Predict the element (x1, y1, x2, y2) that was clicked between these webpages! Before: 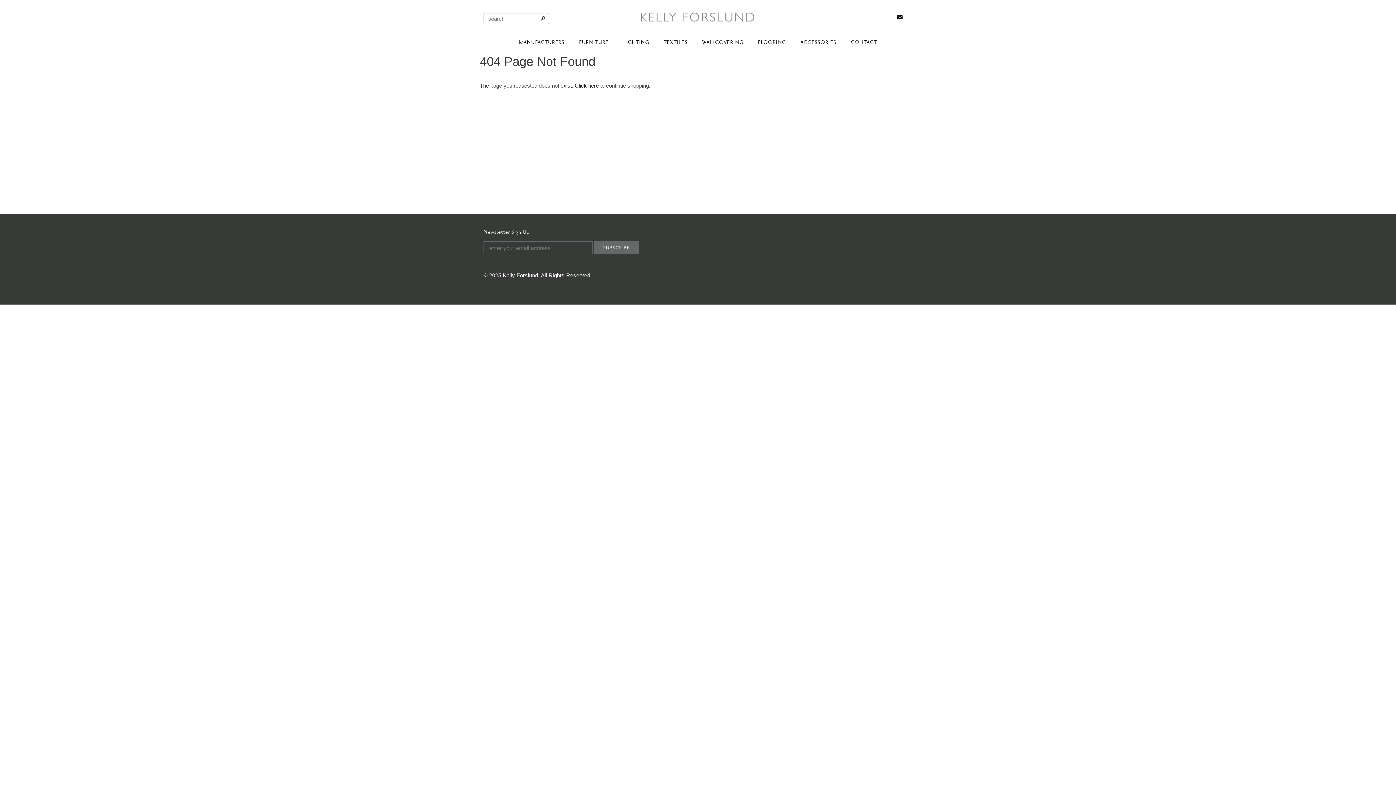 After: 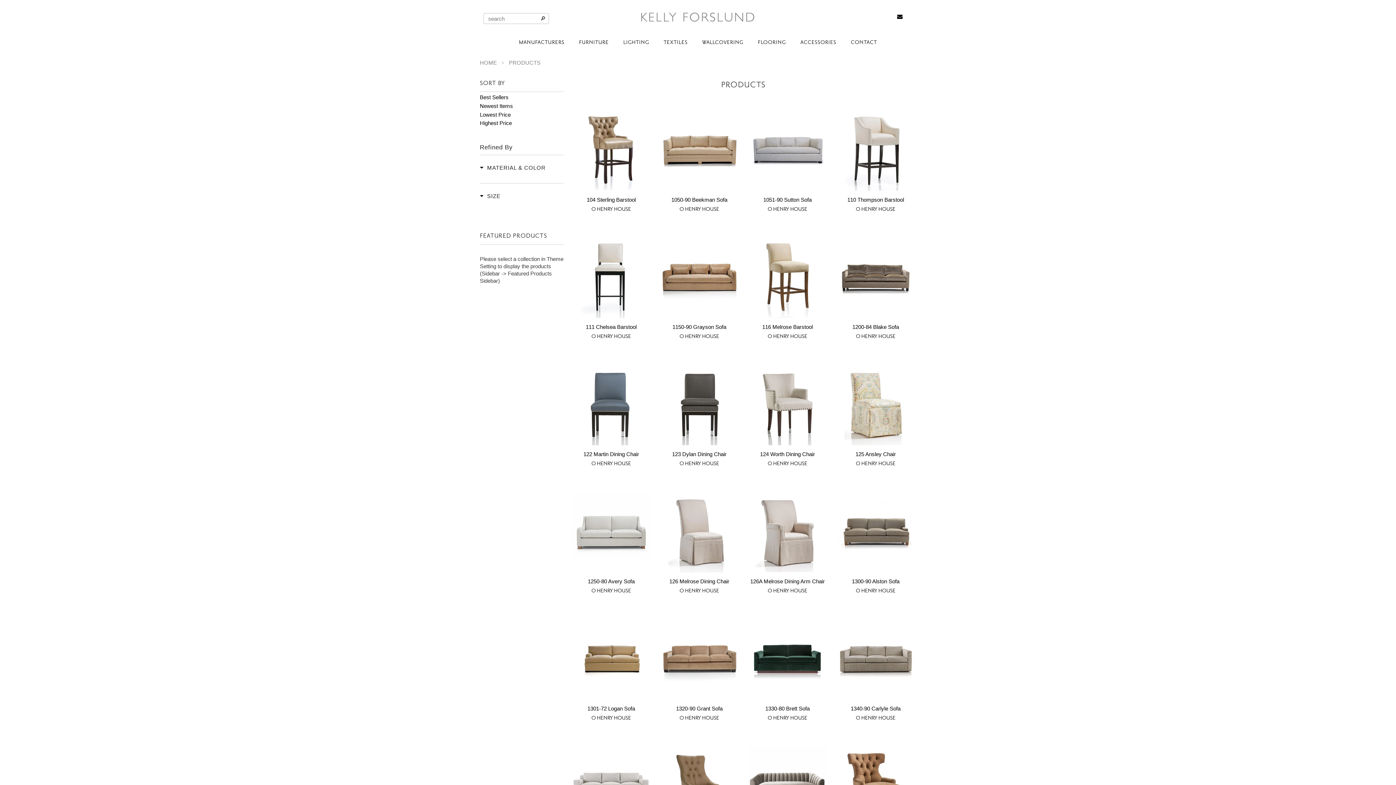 Action: bbox: (574, 82, 600, 88) label: Click here 